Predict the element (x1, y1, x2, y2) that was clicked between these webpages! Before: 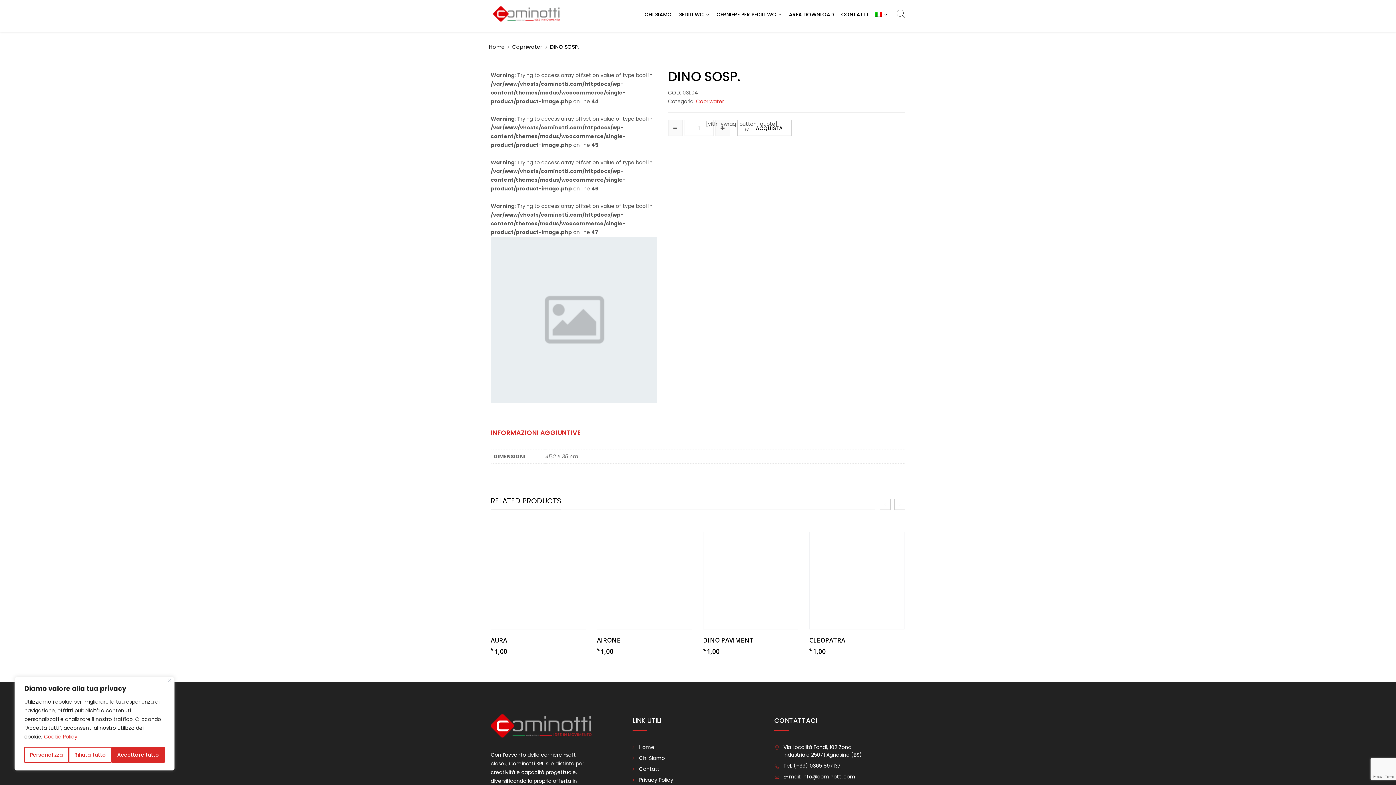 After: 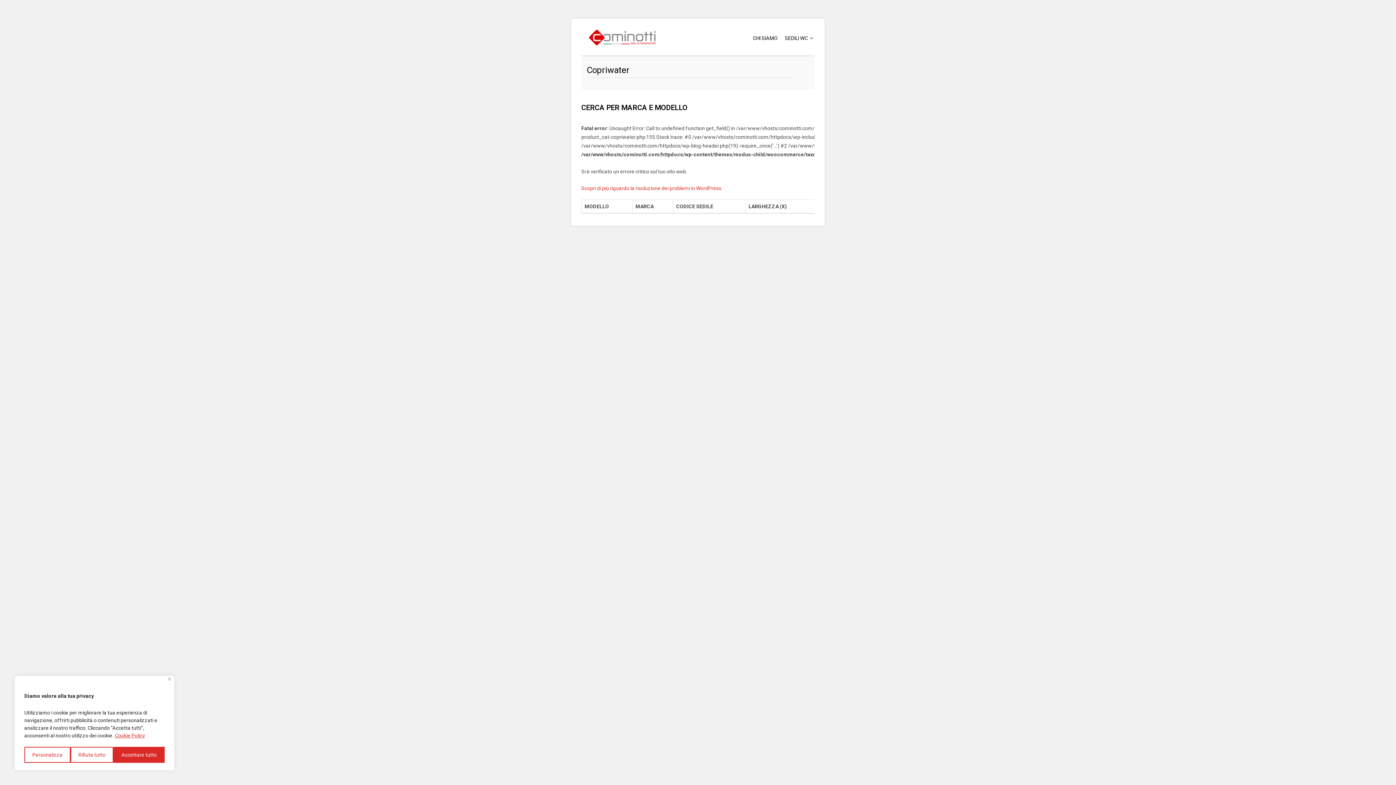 Action: bbox: (696, 97, 724, 105) label: Copriwater